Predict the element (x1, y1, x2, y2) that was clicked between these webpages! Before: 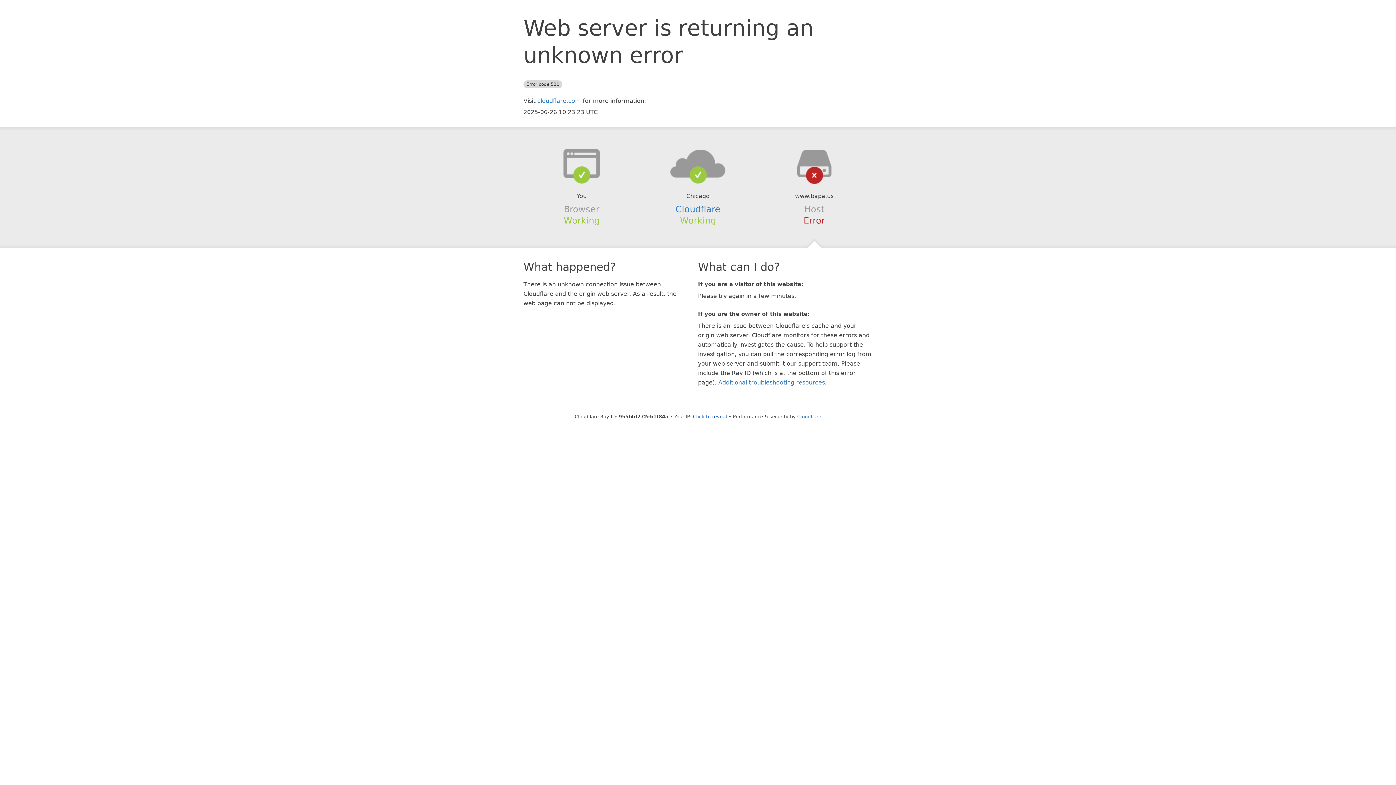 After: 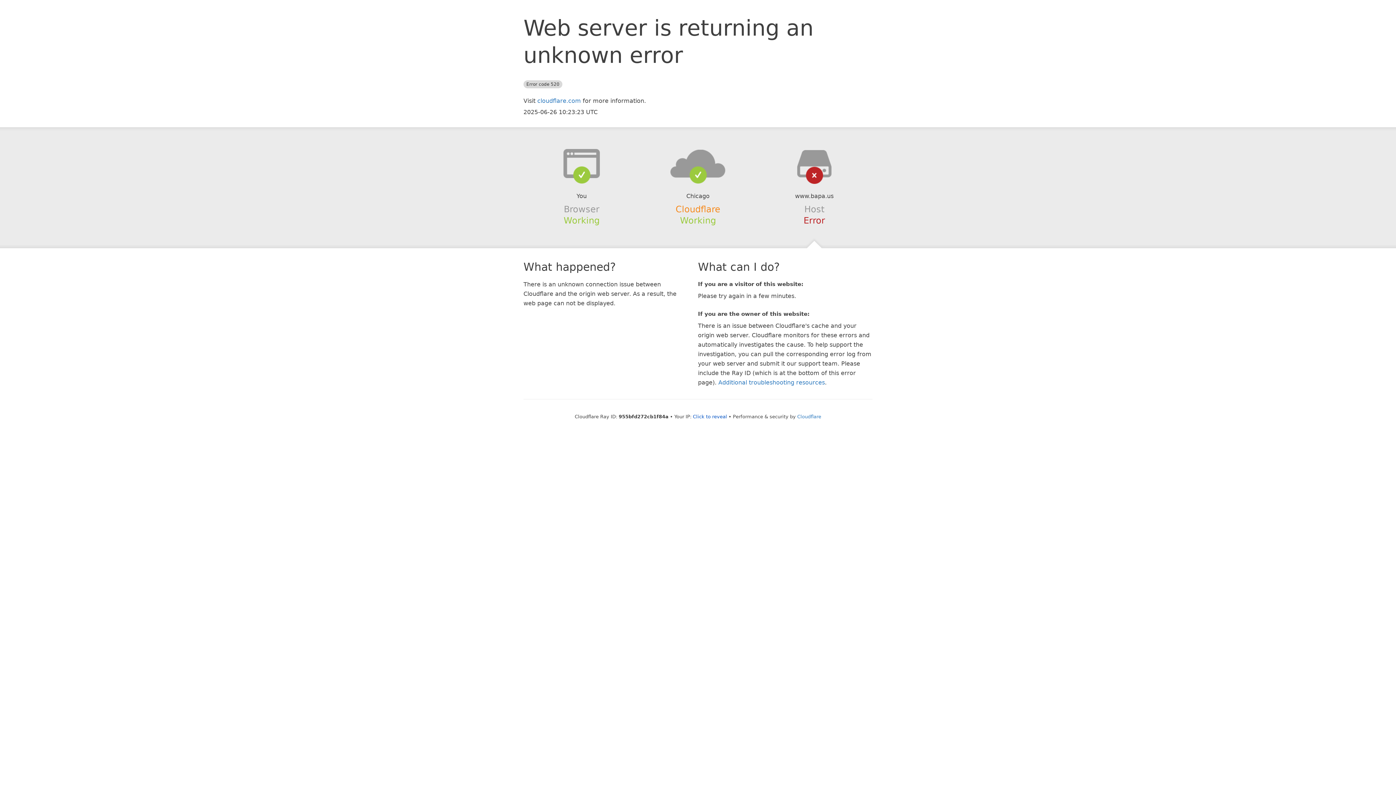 Action: bbox: (675, 204, 720, 214) label: Cloudflare